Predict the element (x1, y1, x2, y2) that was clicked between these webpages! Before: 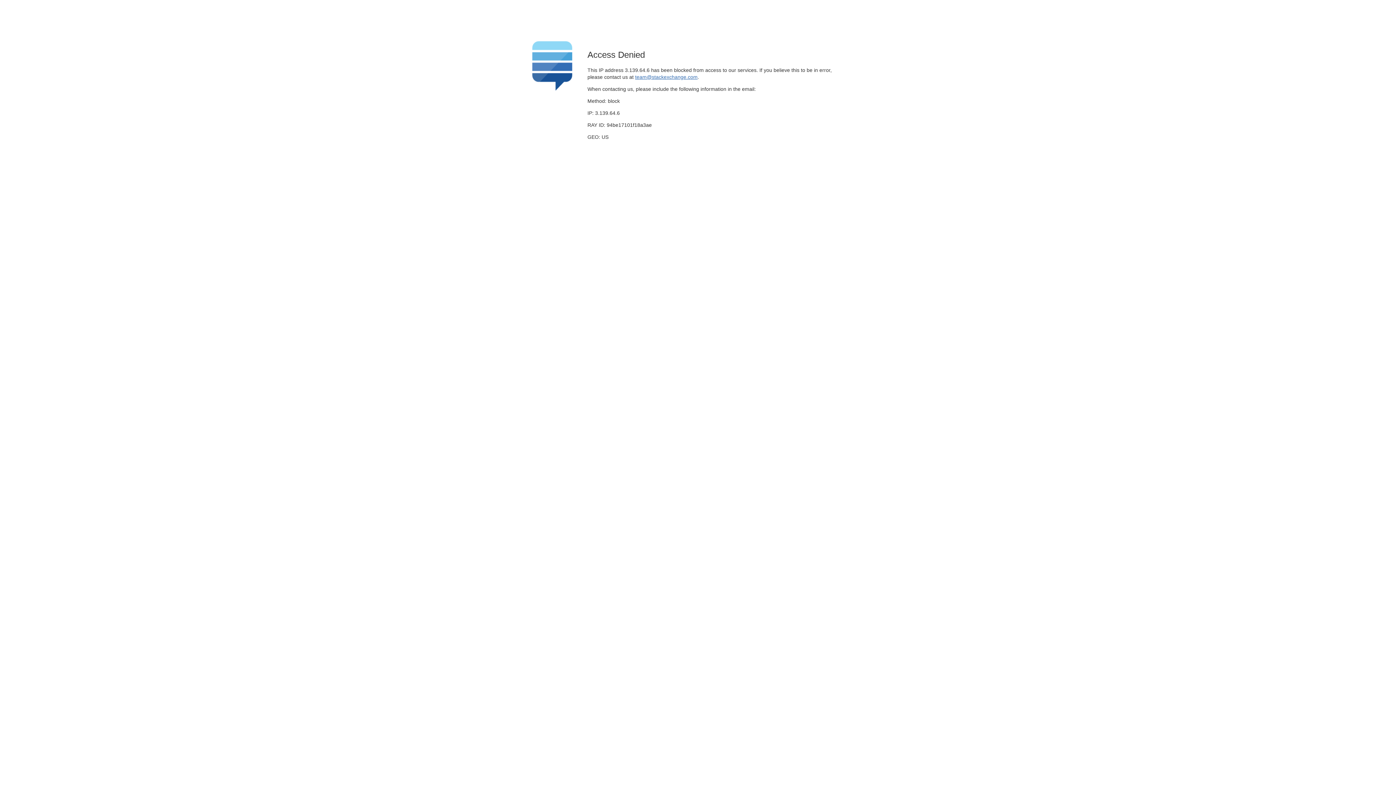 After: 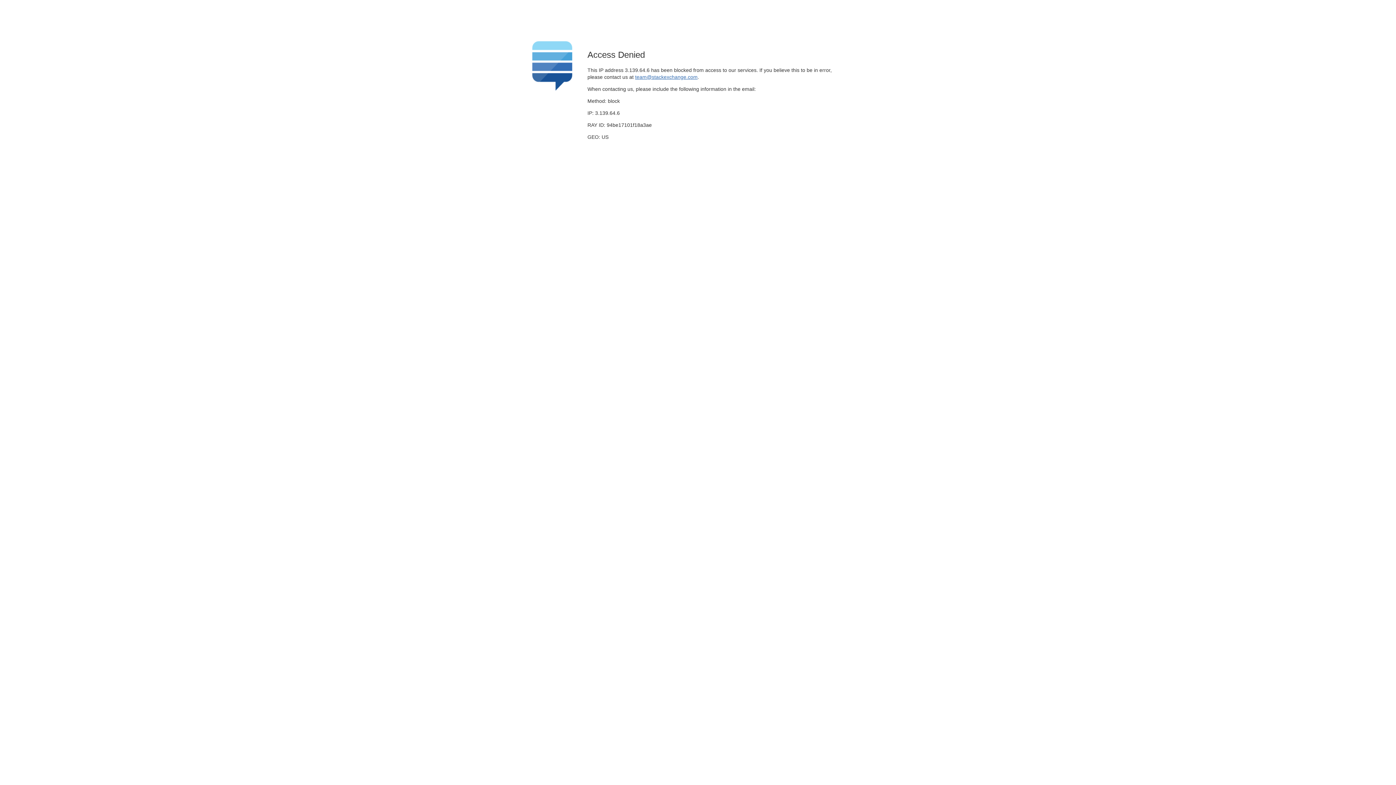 Action: label: team@stackexchange.com bbox: (635, 74, 697, 79)